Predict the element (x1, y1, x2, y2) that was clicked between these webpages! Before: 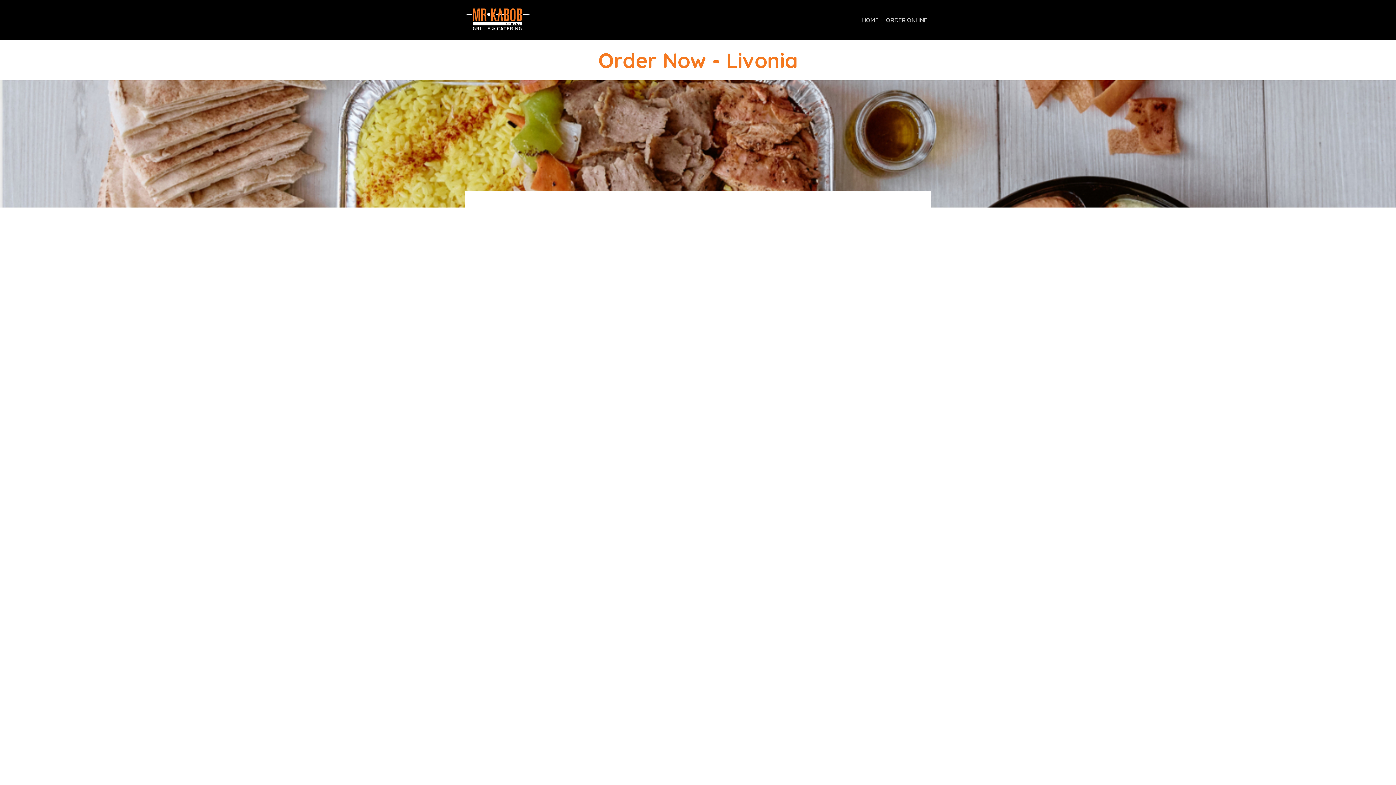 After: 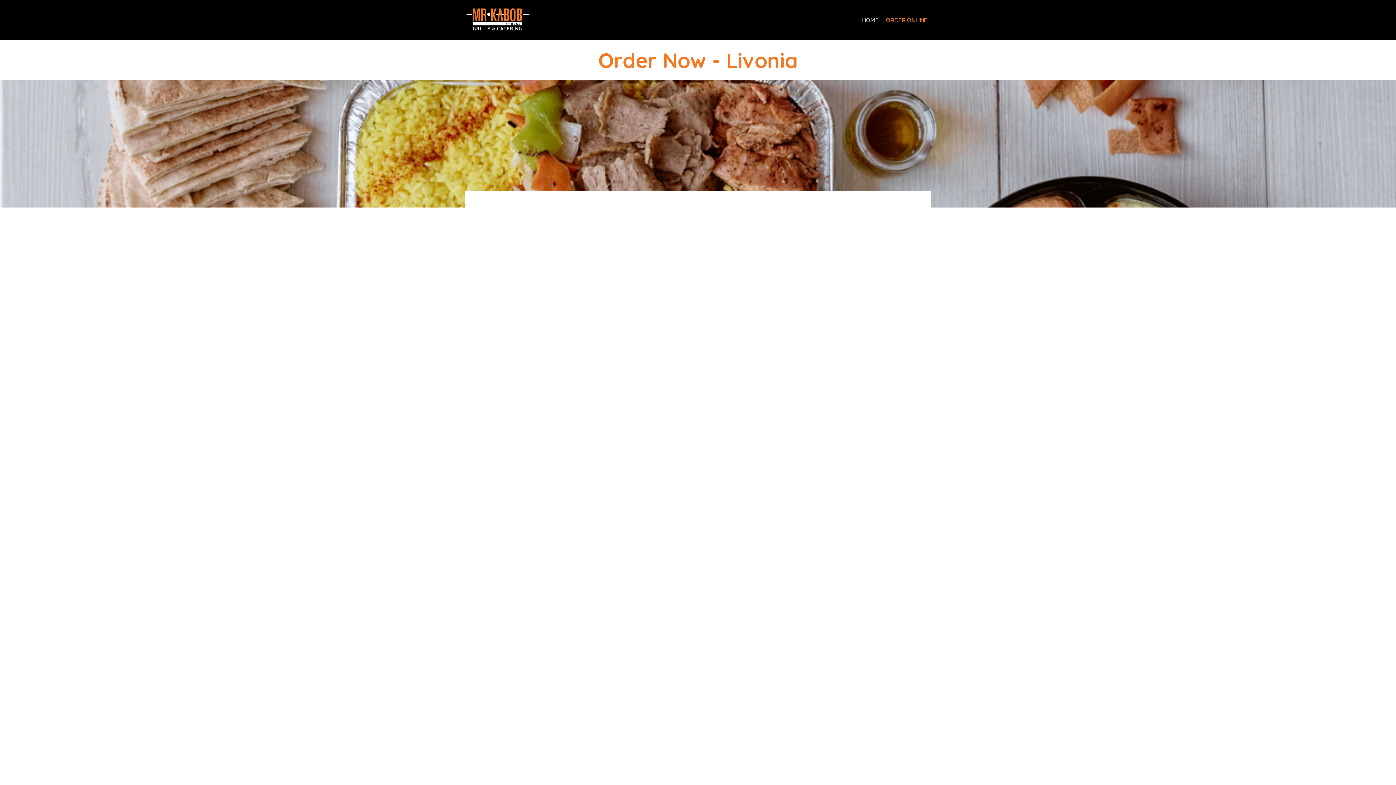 Action: label: ORDER ONLINE bbox: (882, 14, 930, 25)